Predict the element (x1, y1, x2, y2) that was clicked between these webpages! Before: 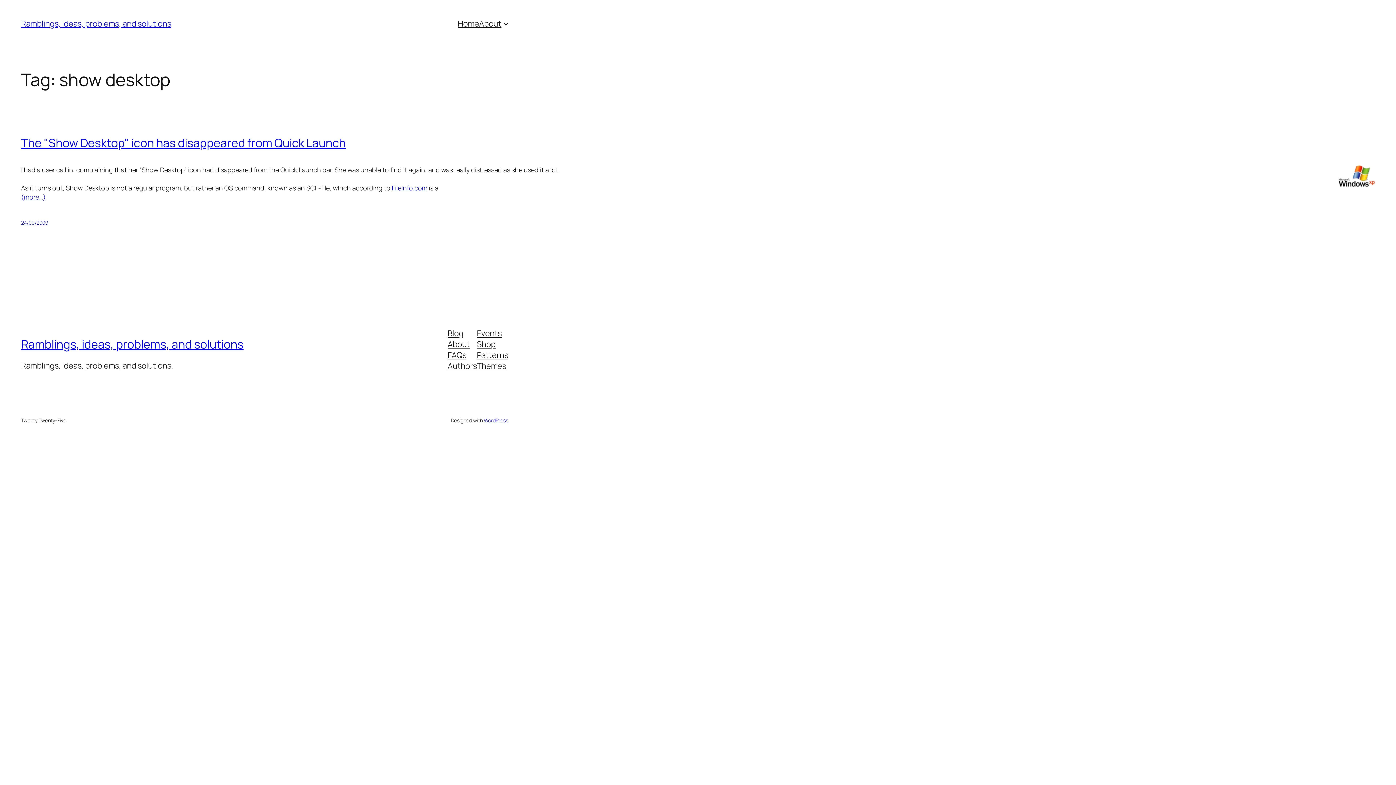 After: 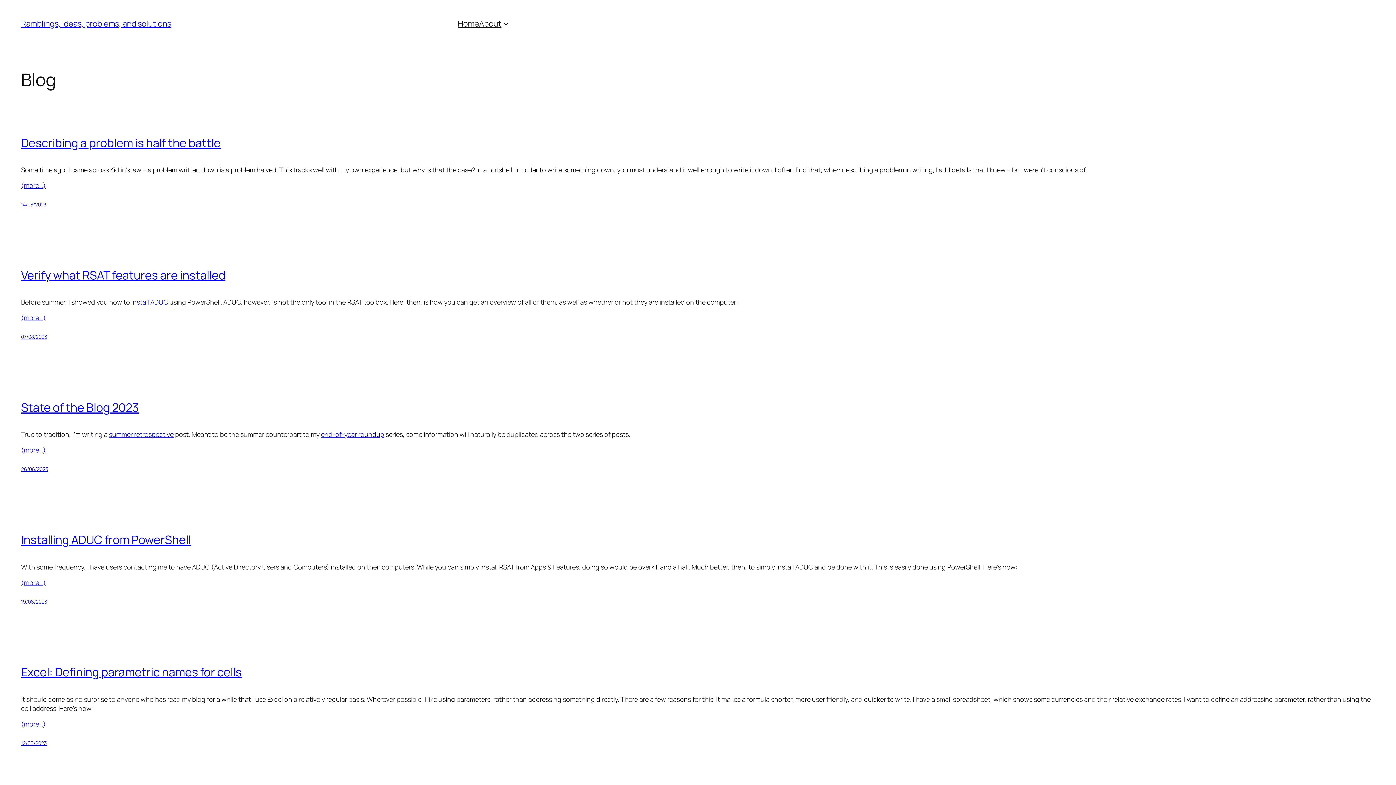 Action: bbox: (457, 18, 479, 29) label: Home